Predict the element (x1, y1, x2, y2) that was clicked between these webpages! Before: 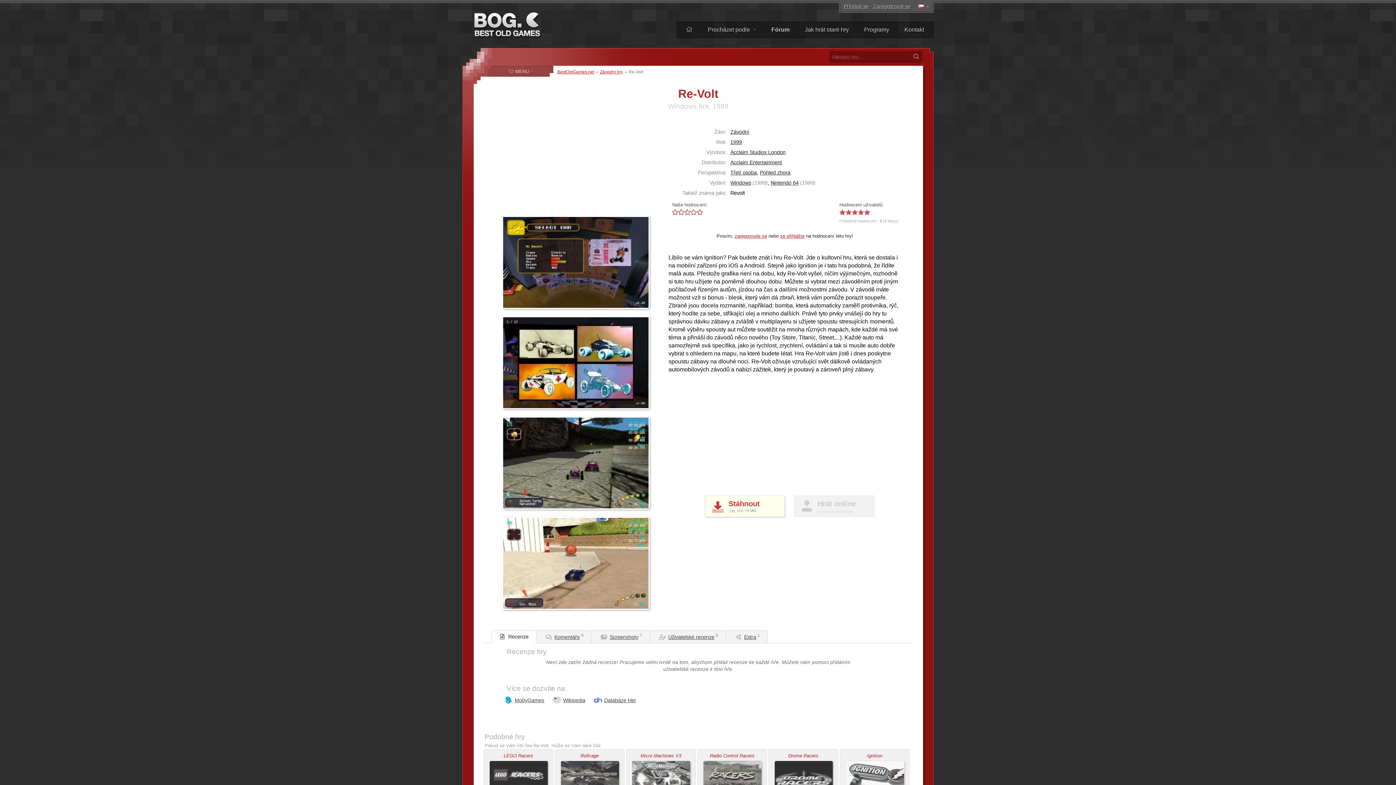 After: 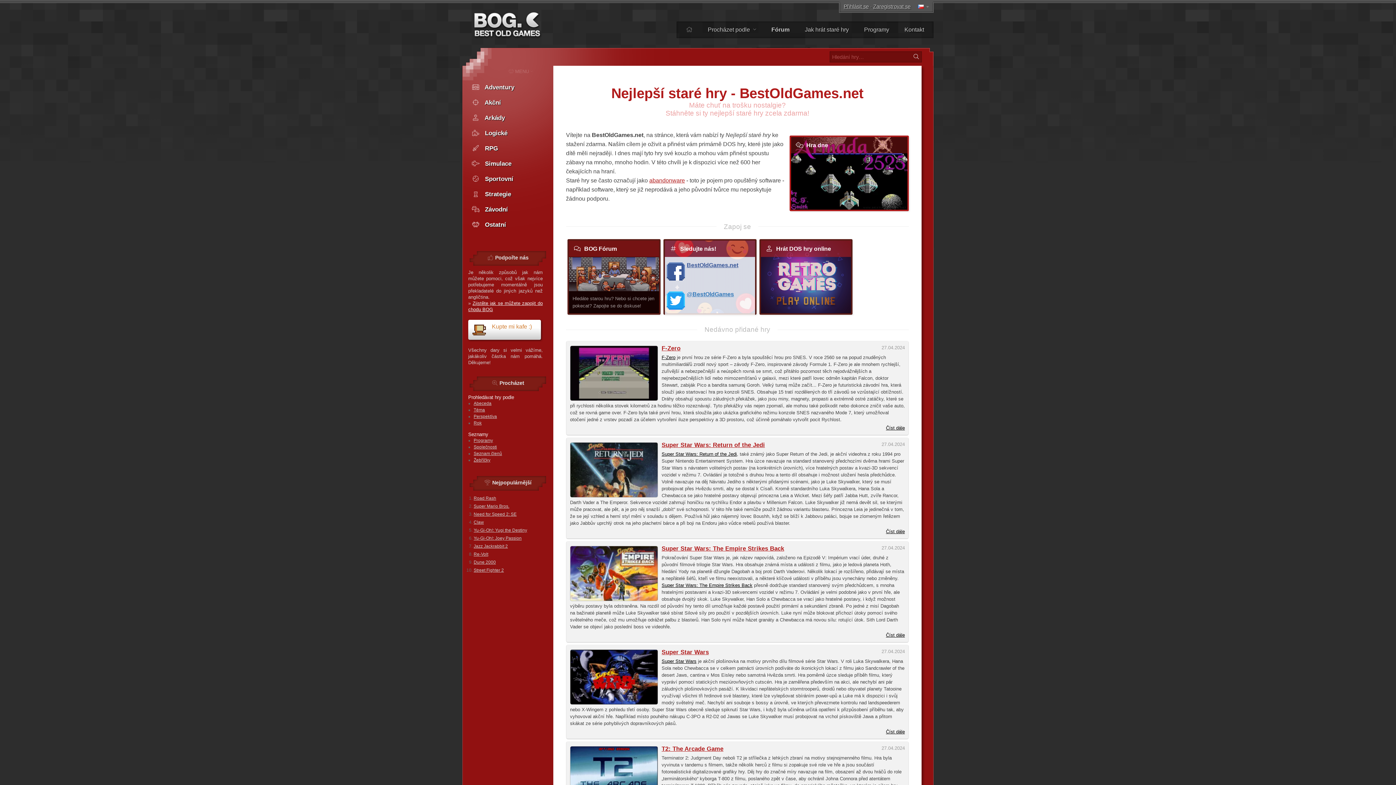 Action: label: BestOldGames.net bbox: (557, 69, 594, 74)